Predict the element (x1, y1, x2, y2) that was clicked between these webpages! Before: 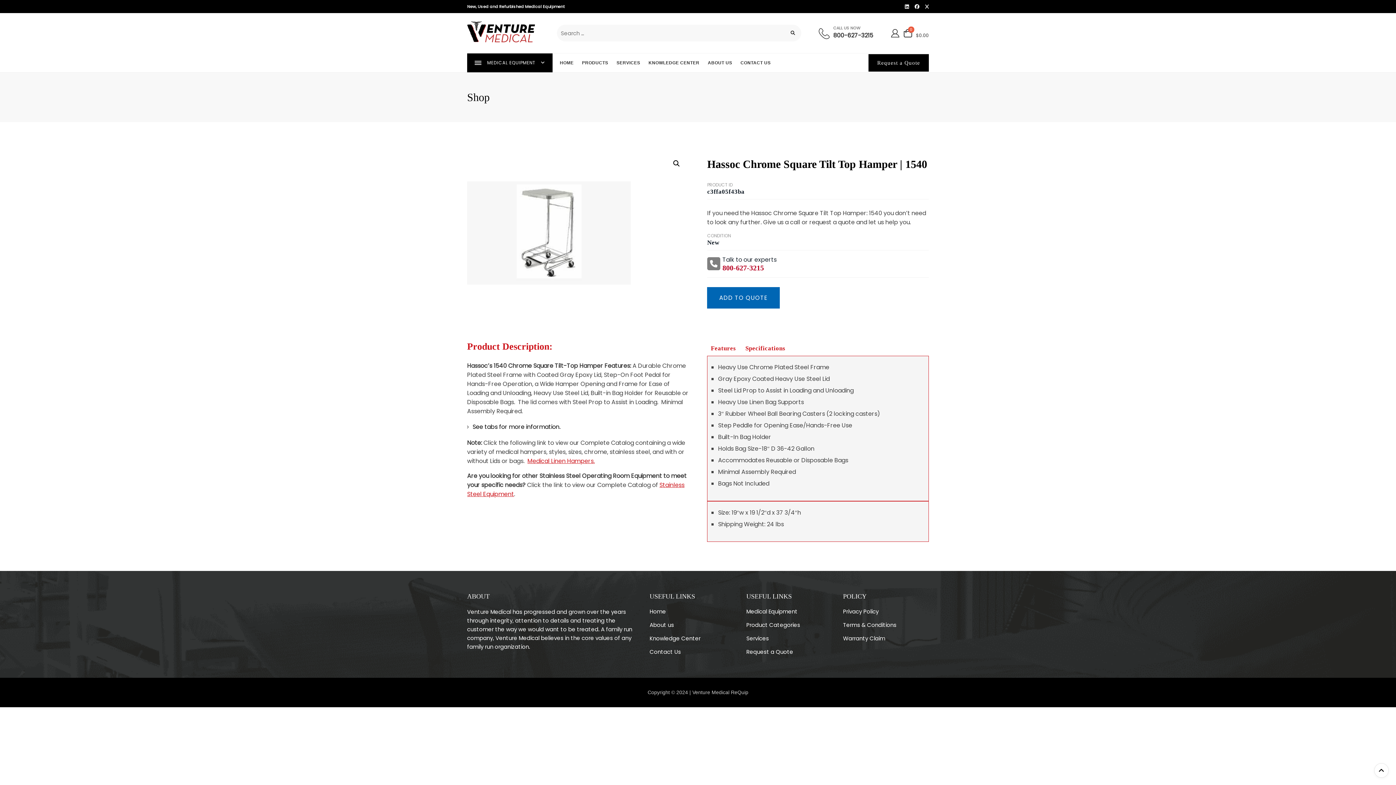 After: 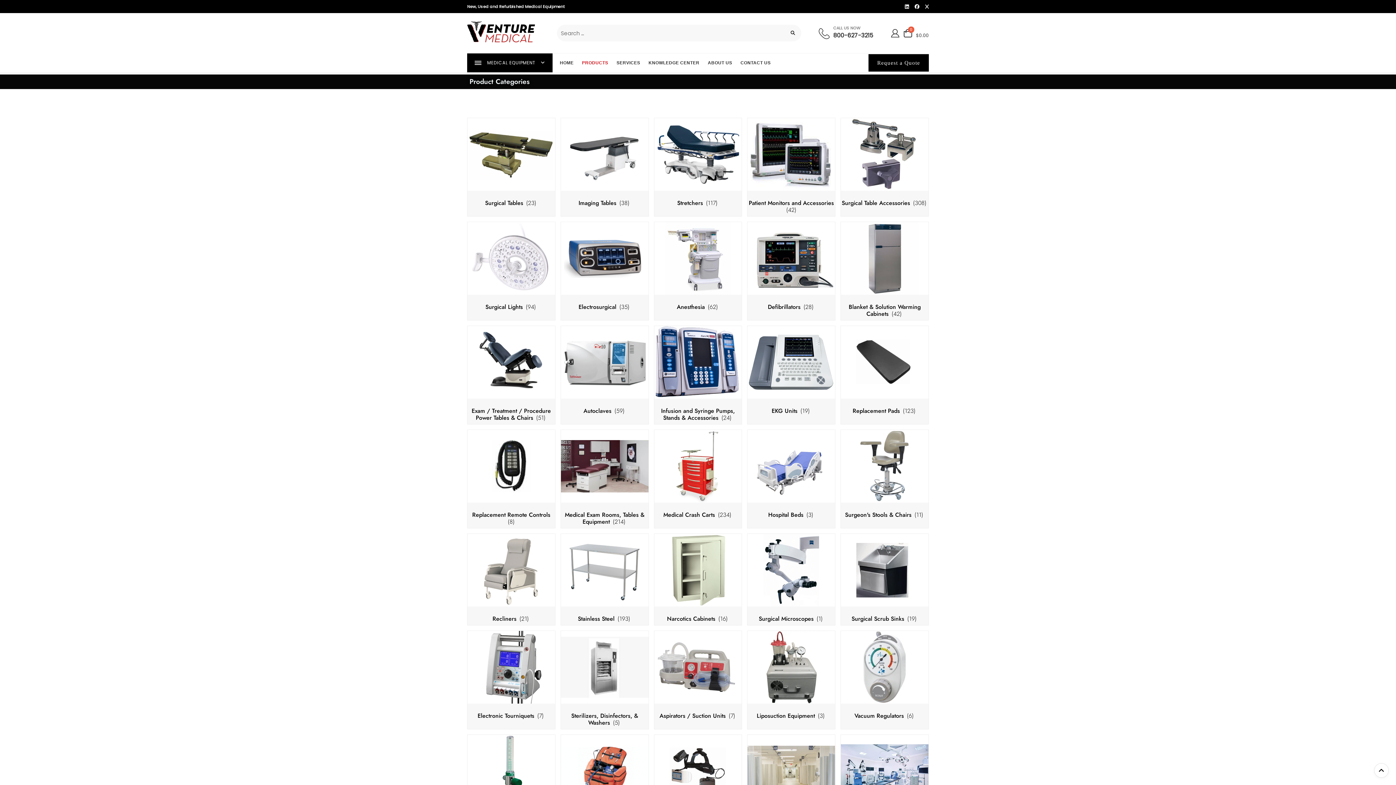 Action: label: PRODUCTS bbox: (582, 53, 608, 72)